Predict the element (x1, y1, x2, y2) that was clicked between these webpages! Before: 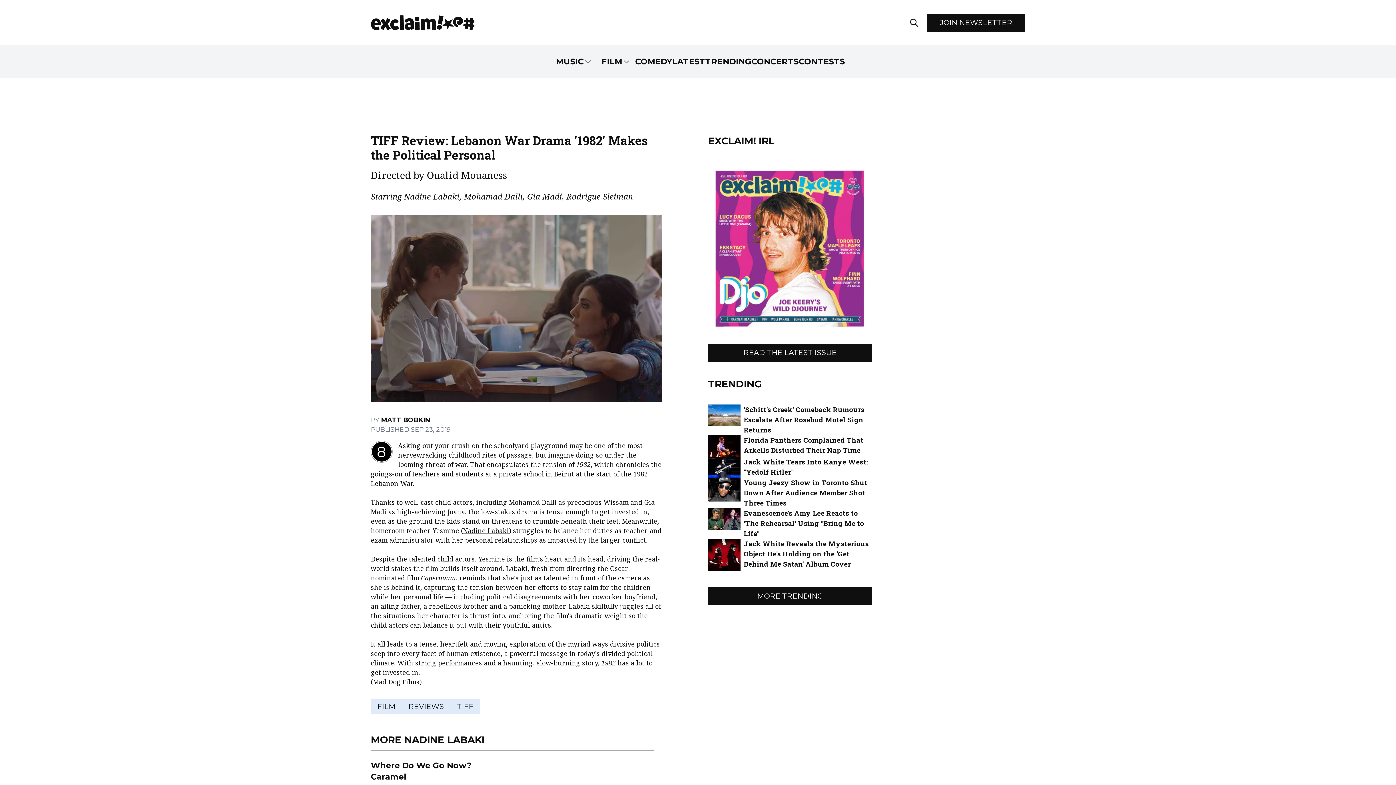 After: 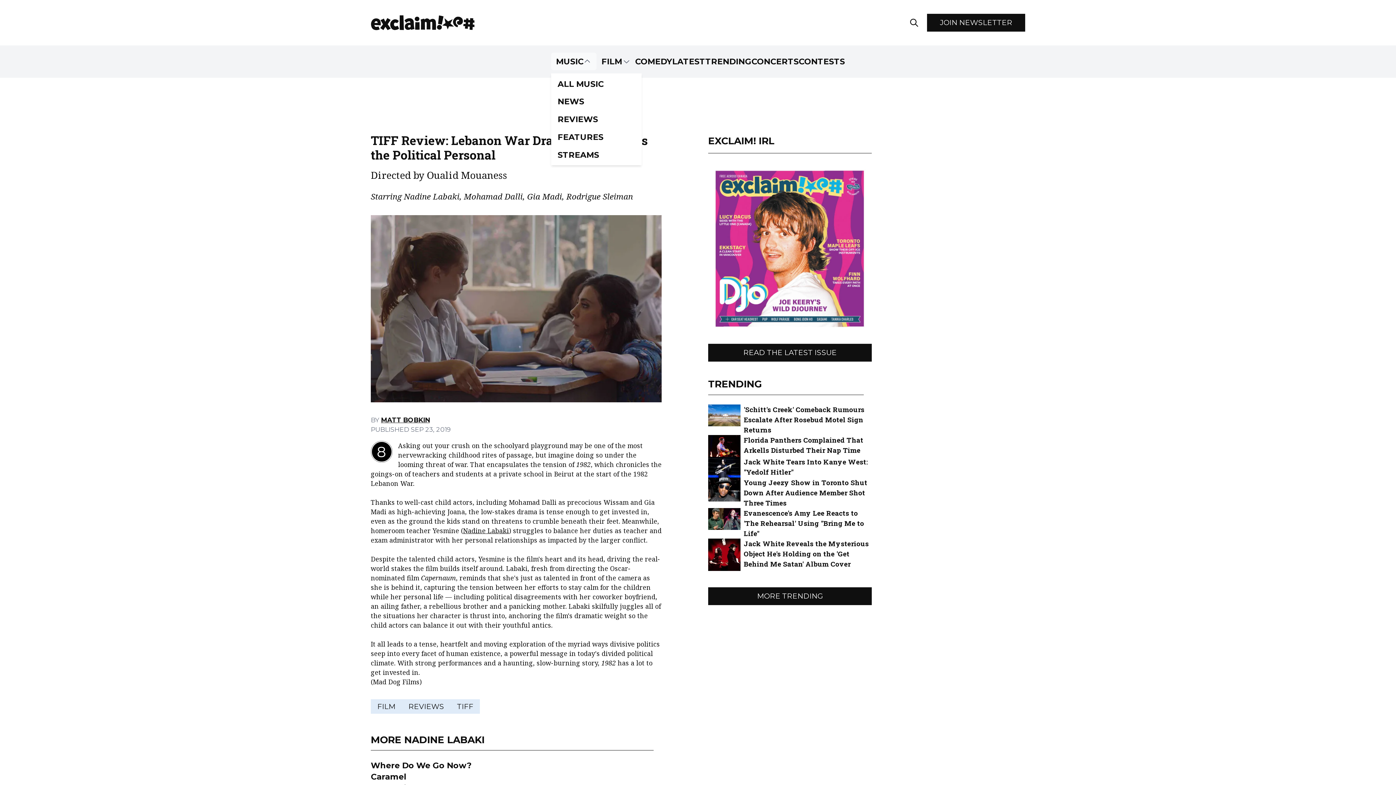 Action: bbox: (551, 52, 596, 70) label: MUSIC